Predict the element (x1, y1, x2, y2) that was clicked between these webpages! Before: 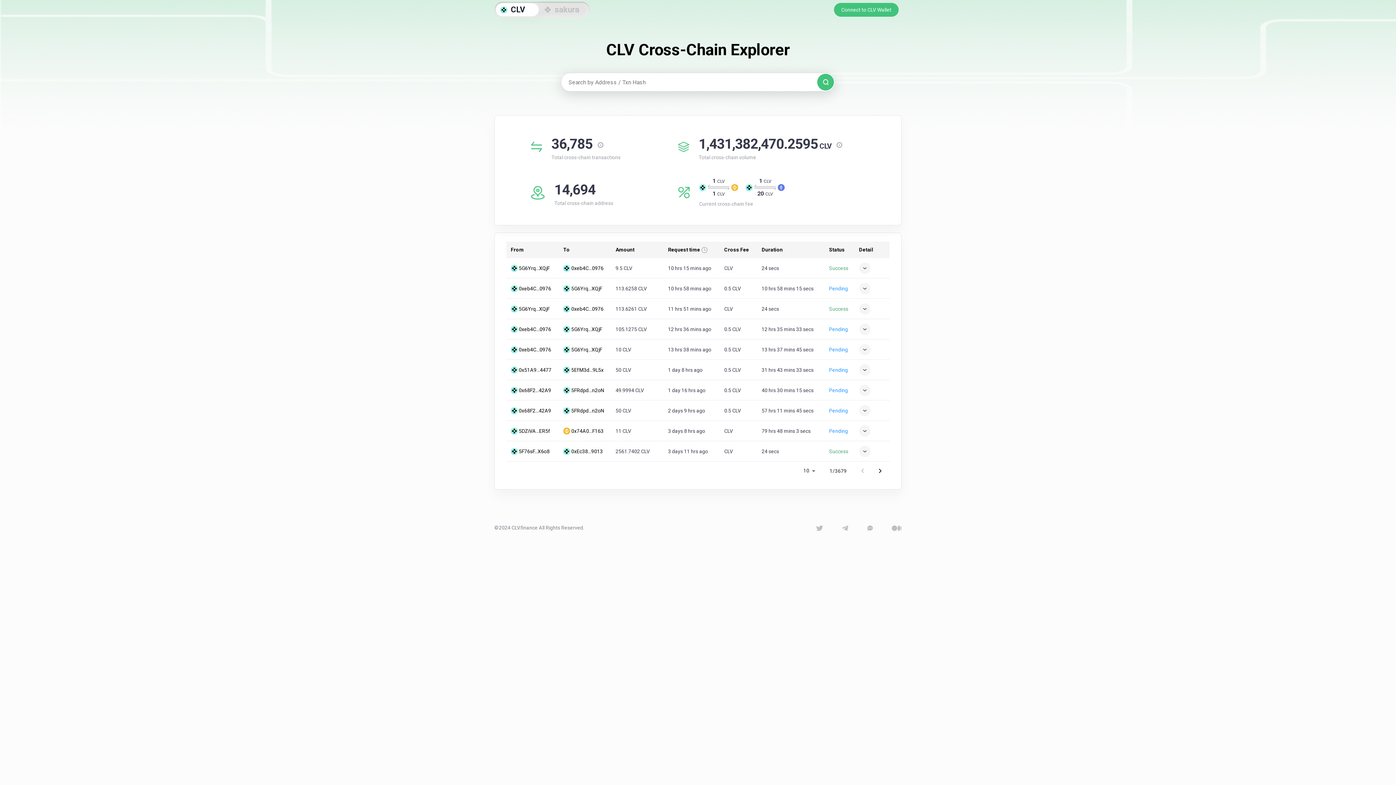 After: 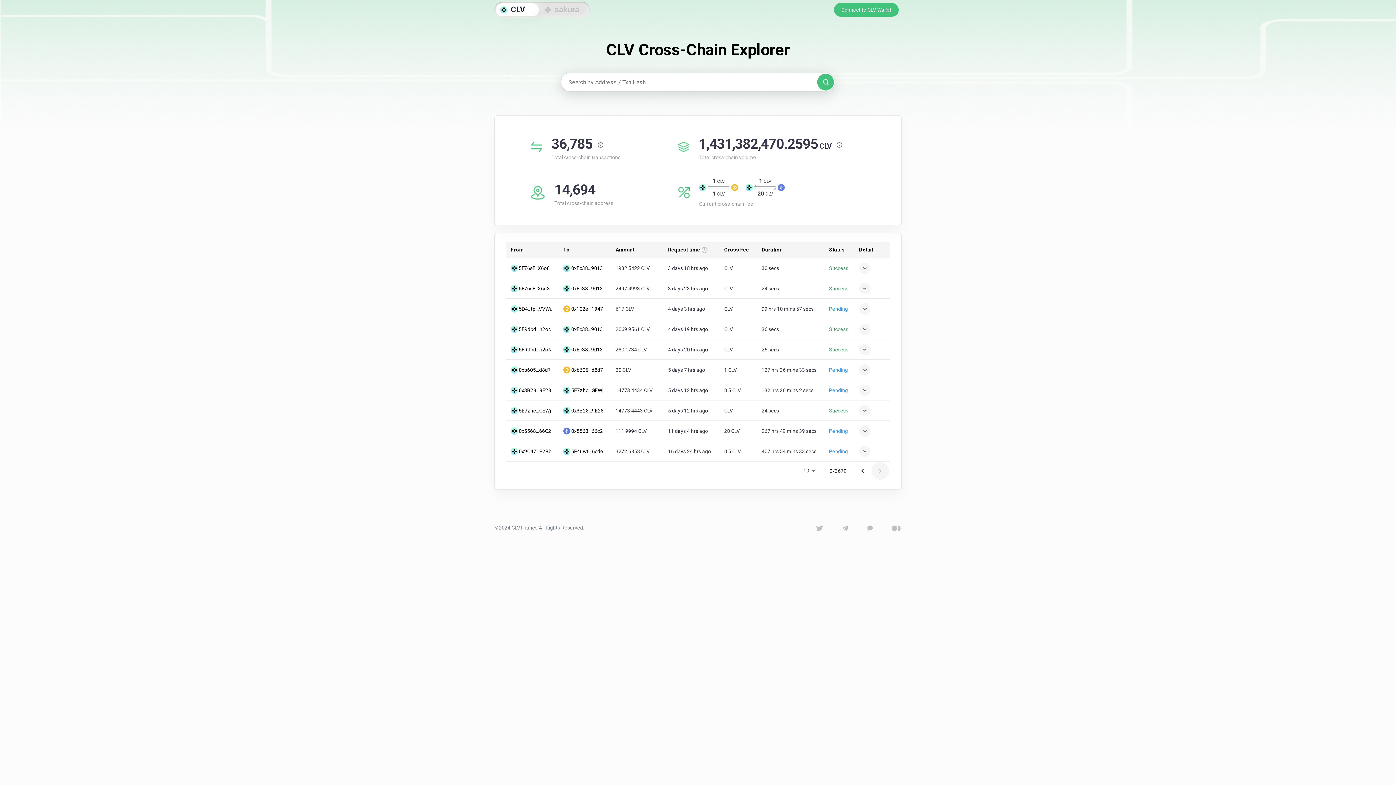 Action: bbox: (871, 462, 889, 480) label: next